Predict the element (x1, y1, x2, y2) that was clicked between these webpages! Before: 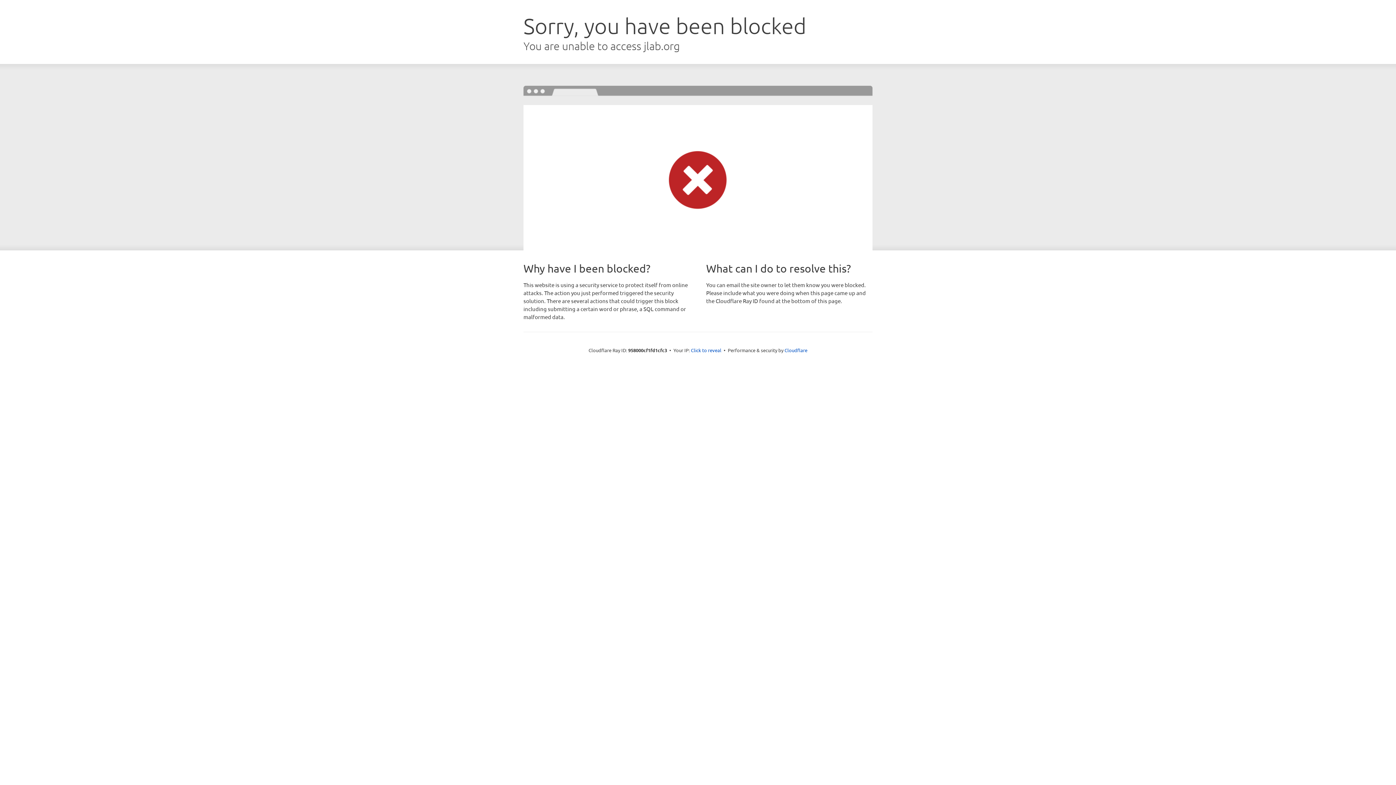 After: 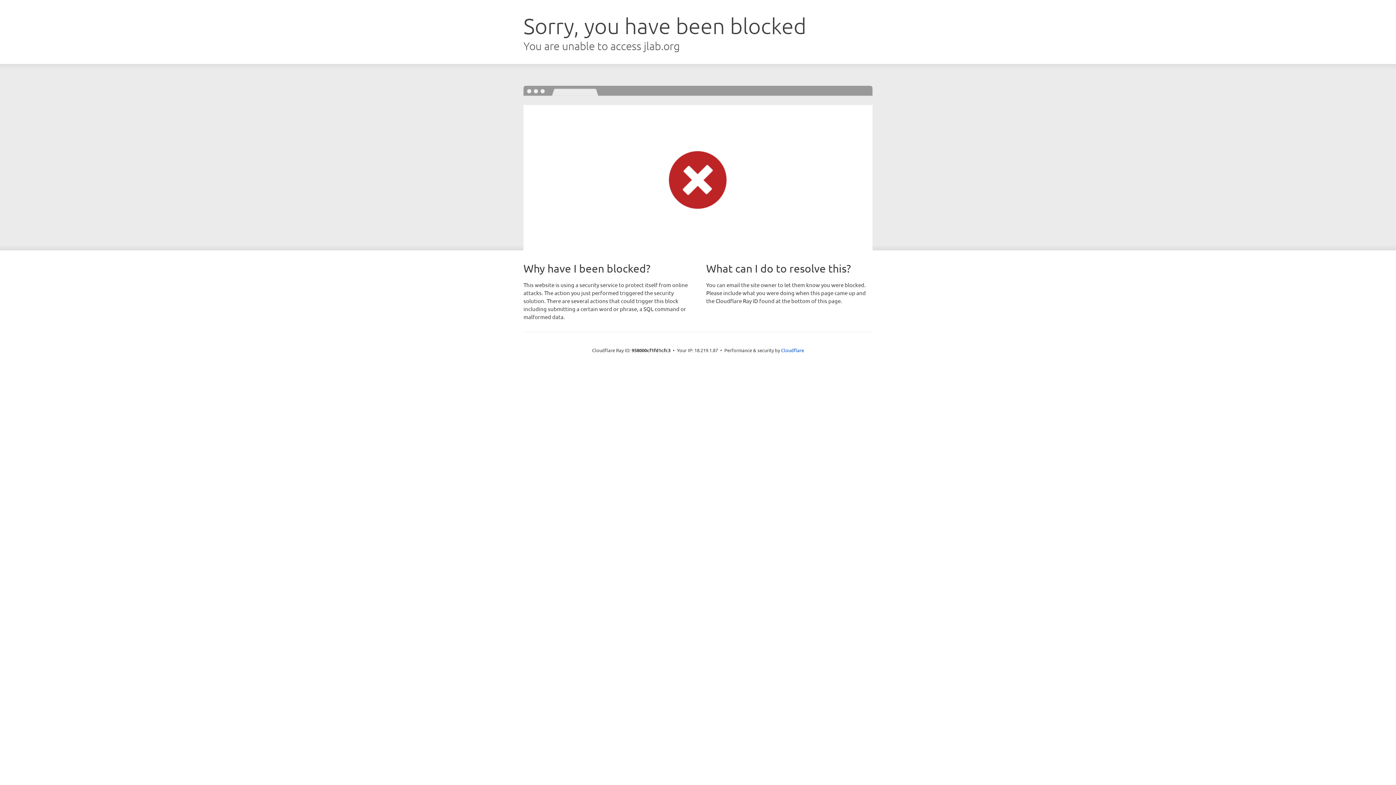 Action: label: Click to reveal bbox: (691, 346, 721, 353)